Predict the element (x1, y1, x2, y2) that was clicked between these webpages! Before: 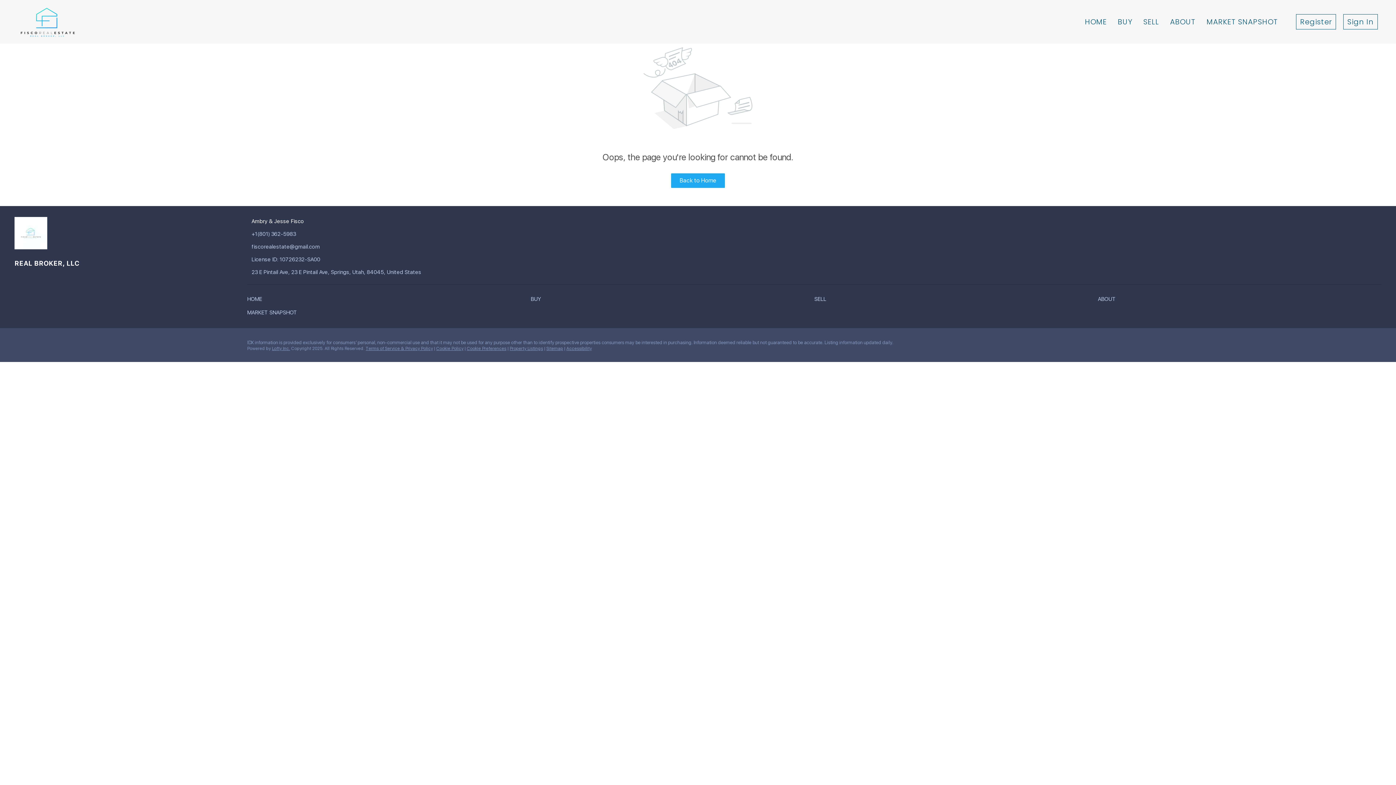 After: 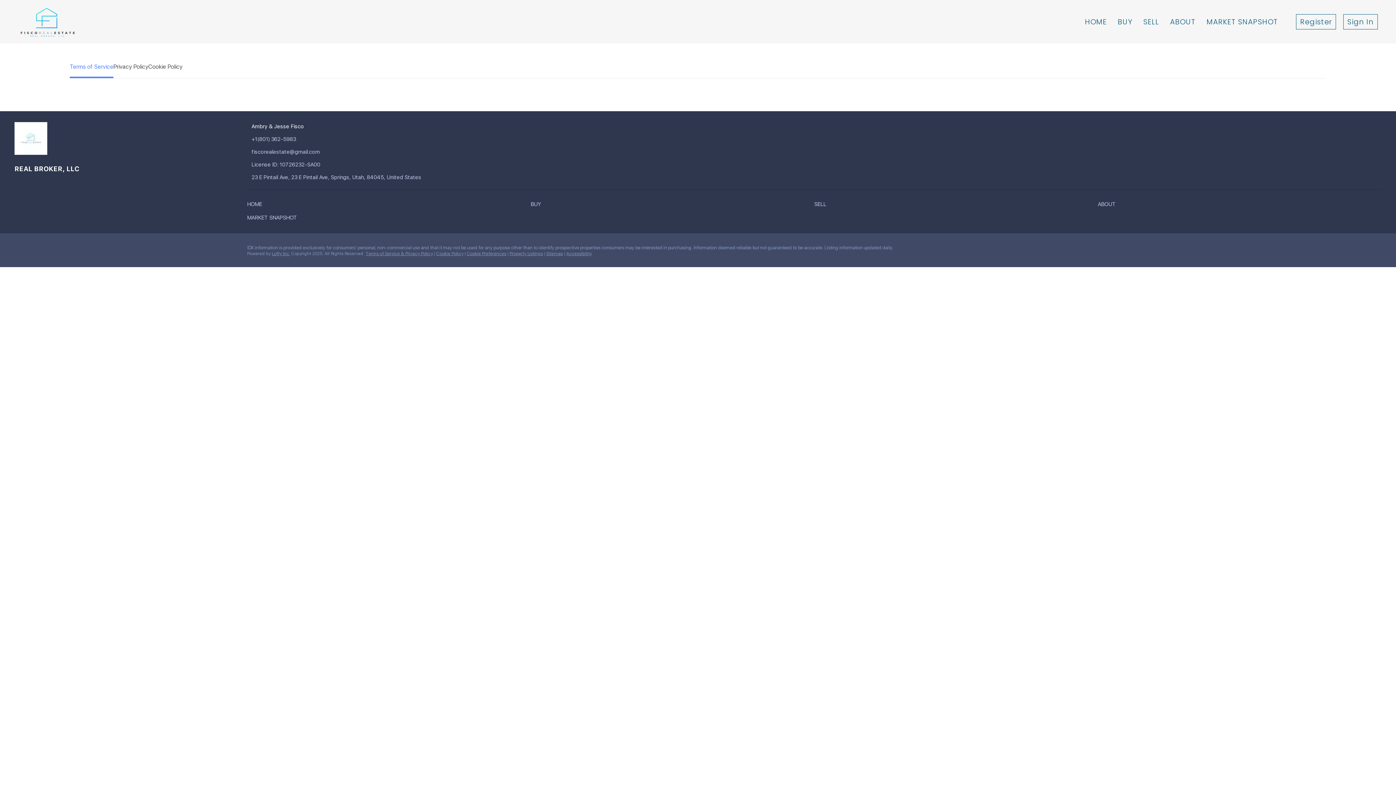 Action: bbox: (436, 346, 463, 351) label: Cookie Policy